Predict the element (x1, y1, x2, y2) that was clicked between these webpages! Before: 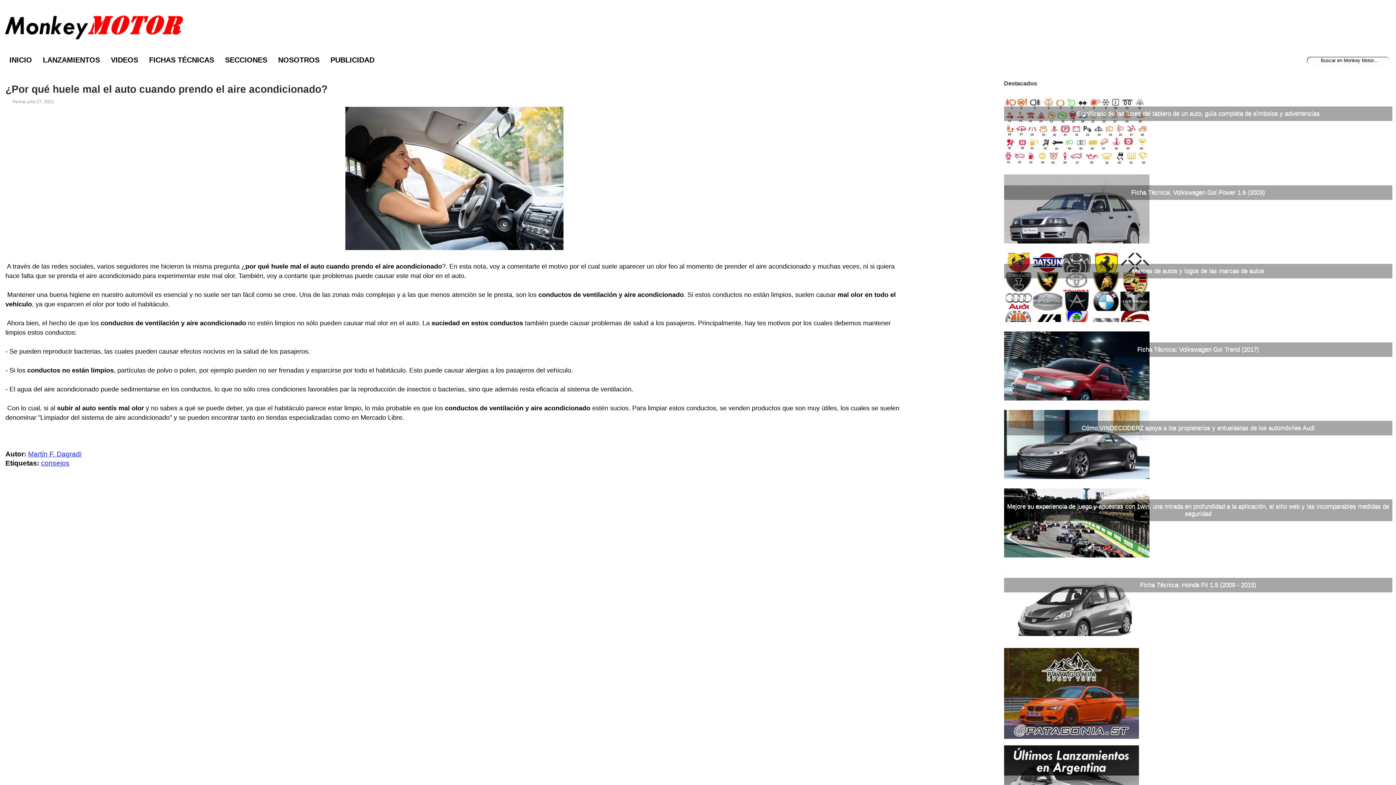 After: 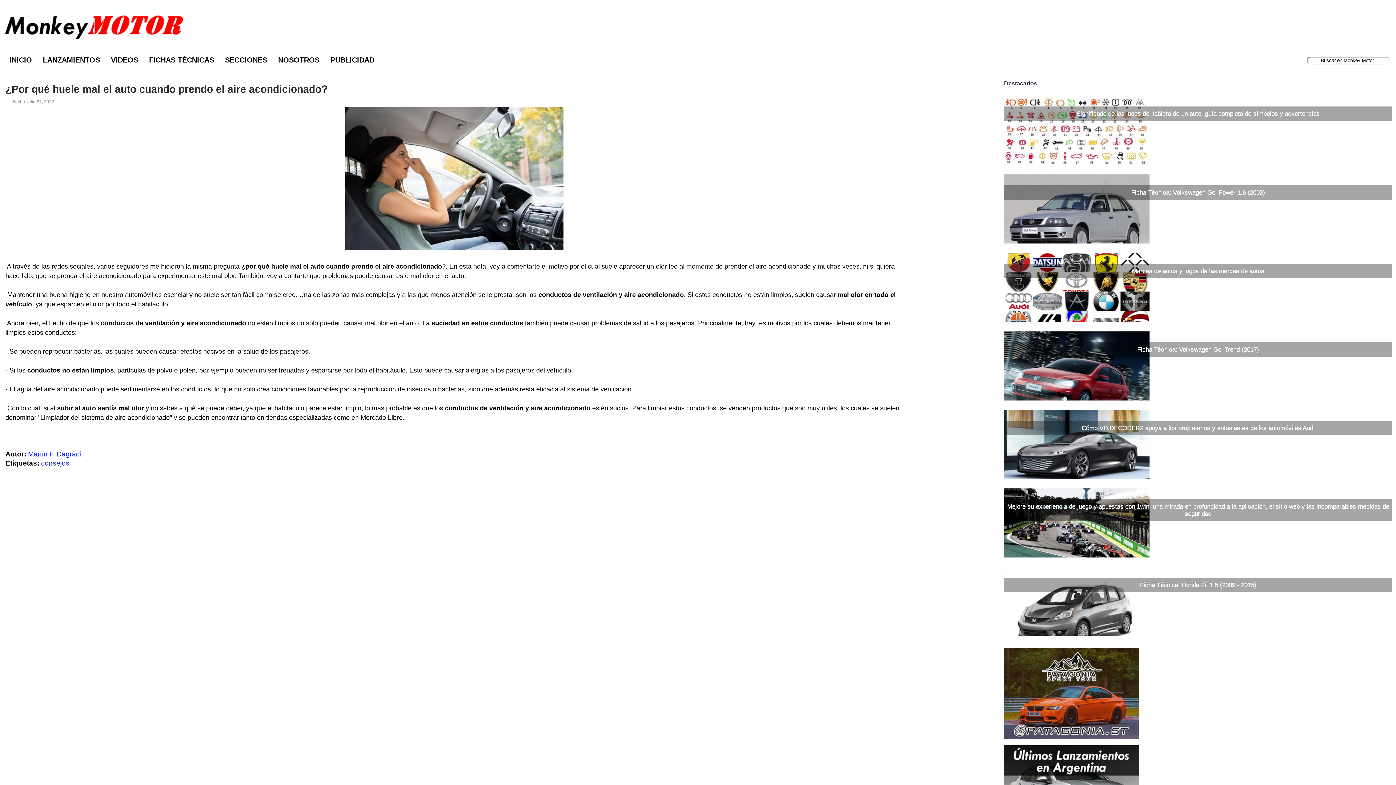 Action: label: Martín F. Dagradi bbox: (28, 450, 81, 458)